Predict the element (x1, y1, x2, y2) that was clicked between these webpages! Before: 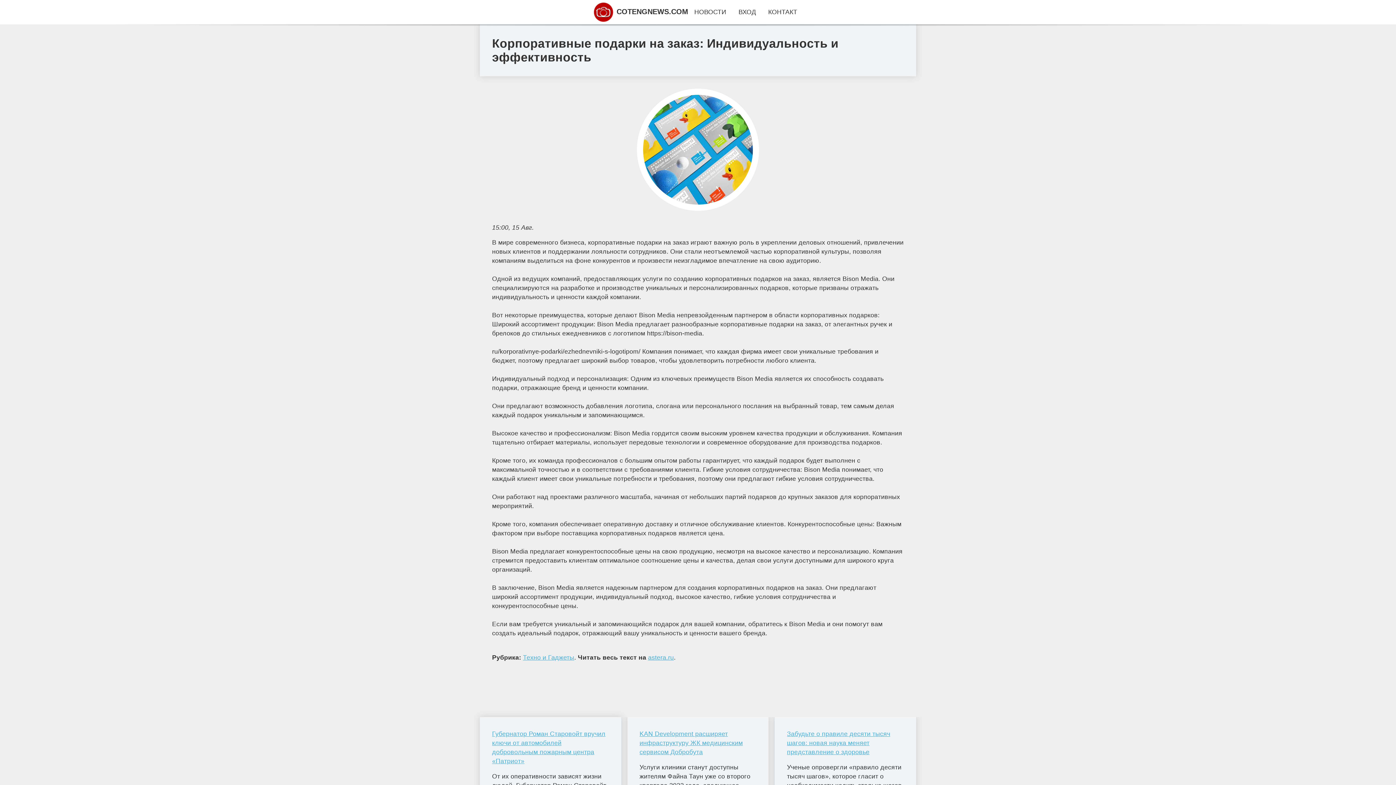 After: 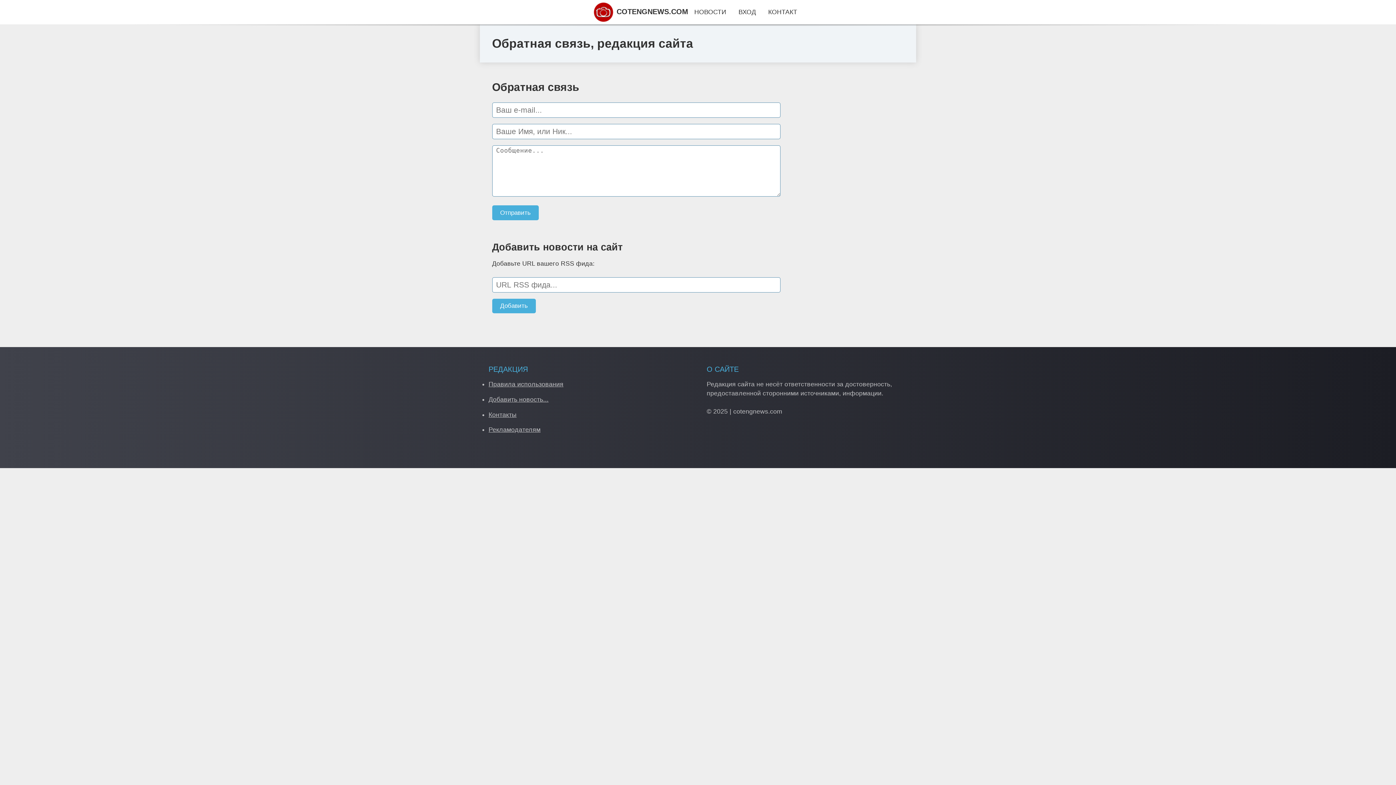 Action: label: КОНТАКТ bbox: (768, 8, 797, 15)